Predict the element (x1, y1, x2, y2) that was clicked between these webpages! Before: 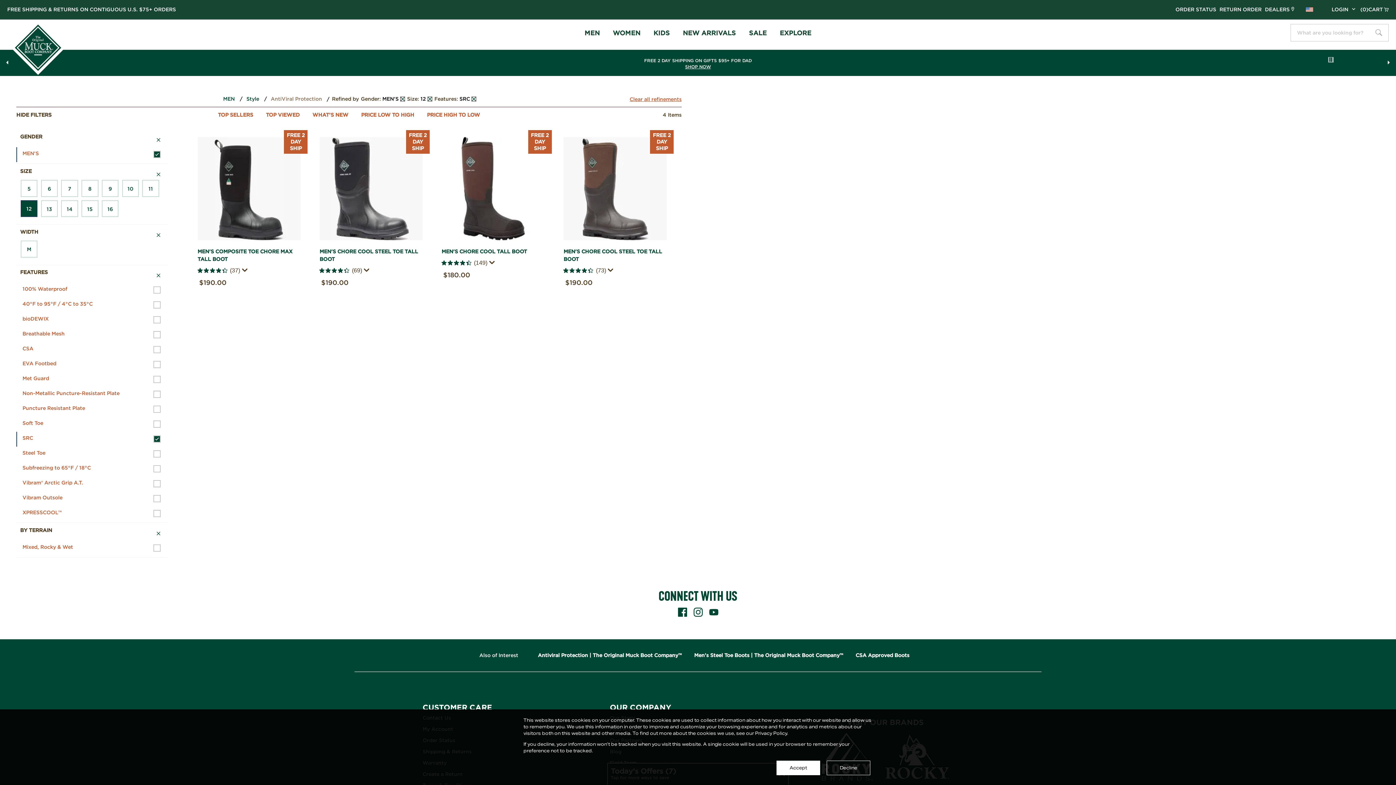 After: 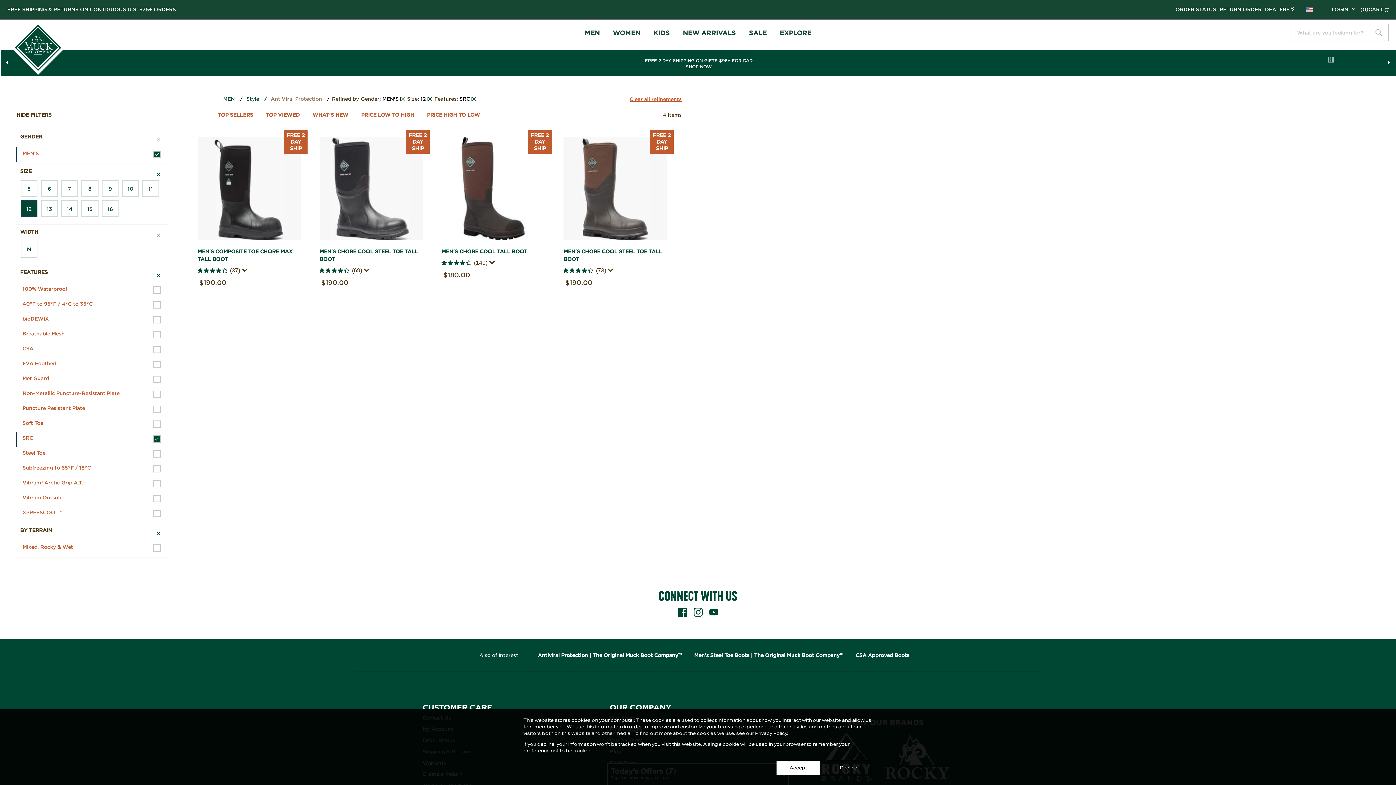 Action: bbox: (693, 608, 702, 619)